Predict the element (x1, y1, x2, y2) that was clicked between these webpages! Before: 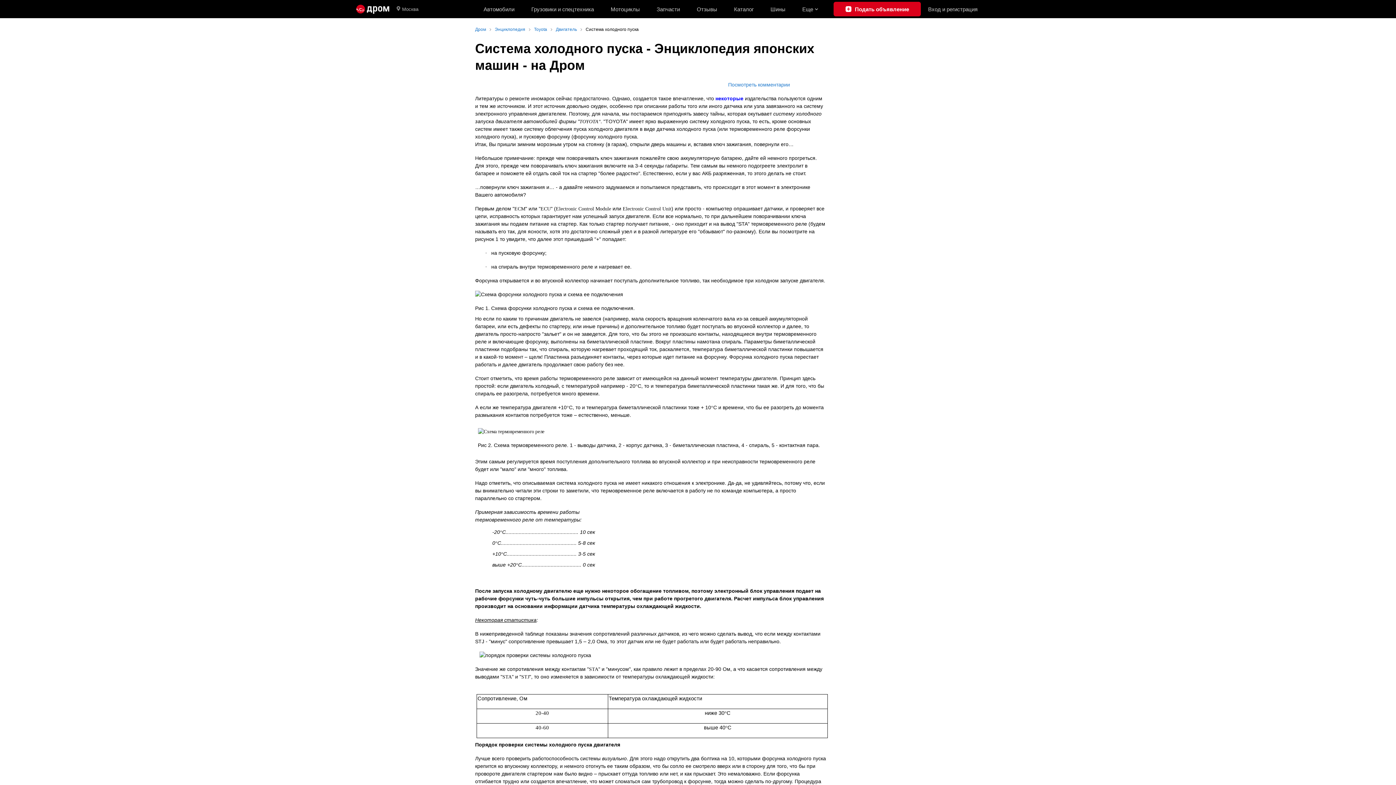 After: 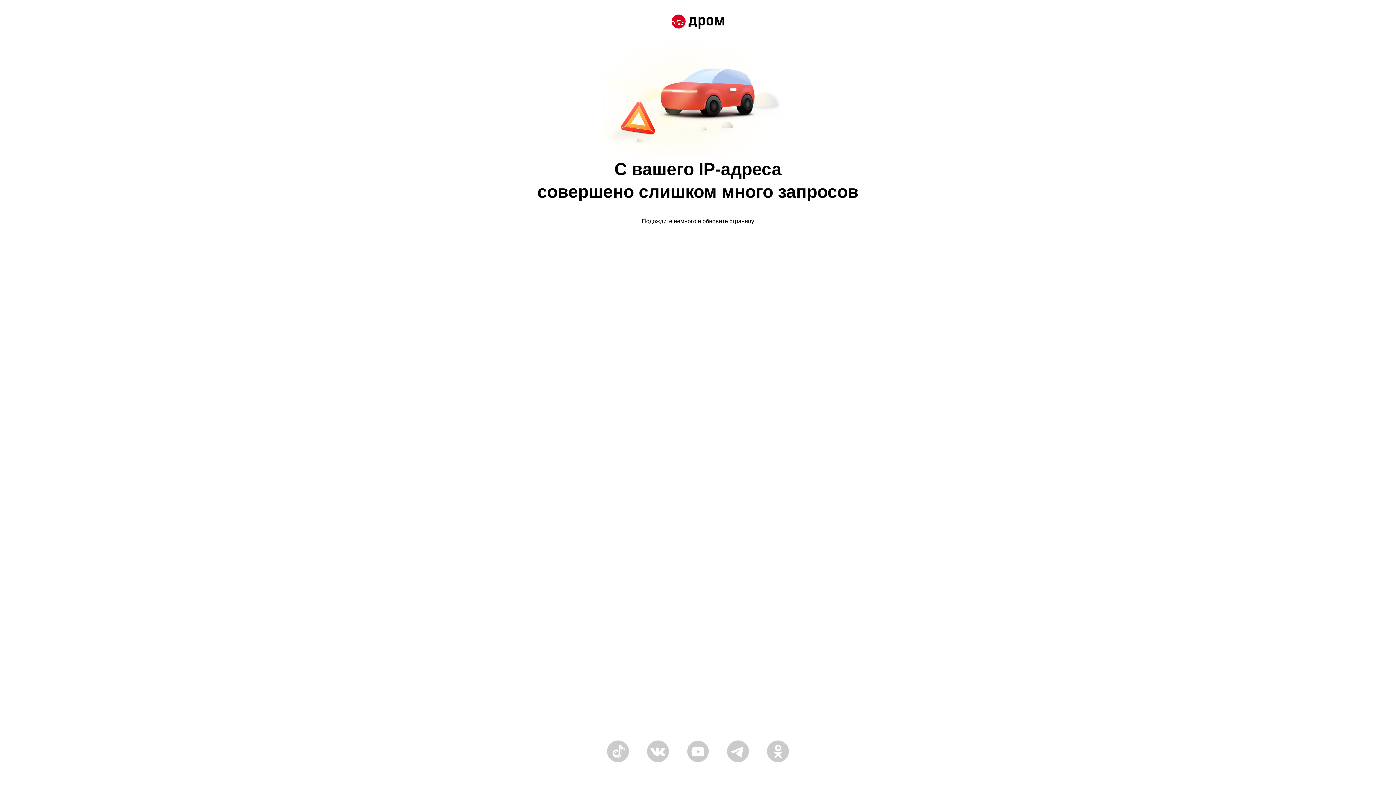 Action: label: Грузовики и спецтехника bbox: (523, 0, 602, 18)